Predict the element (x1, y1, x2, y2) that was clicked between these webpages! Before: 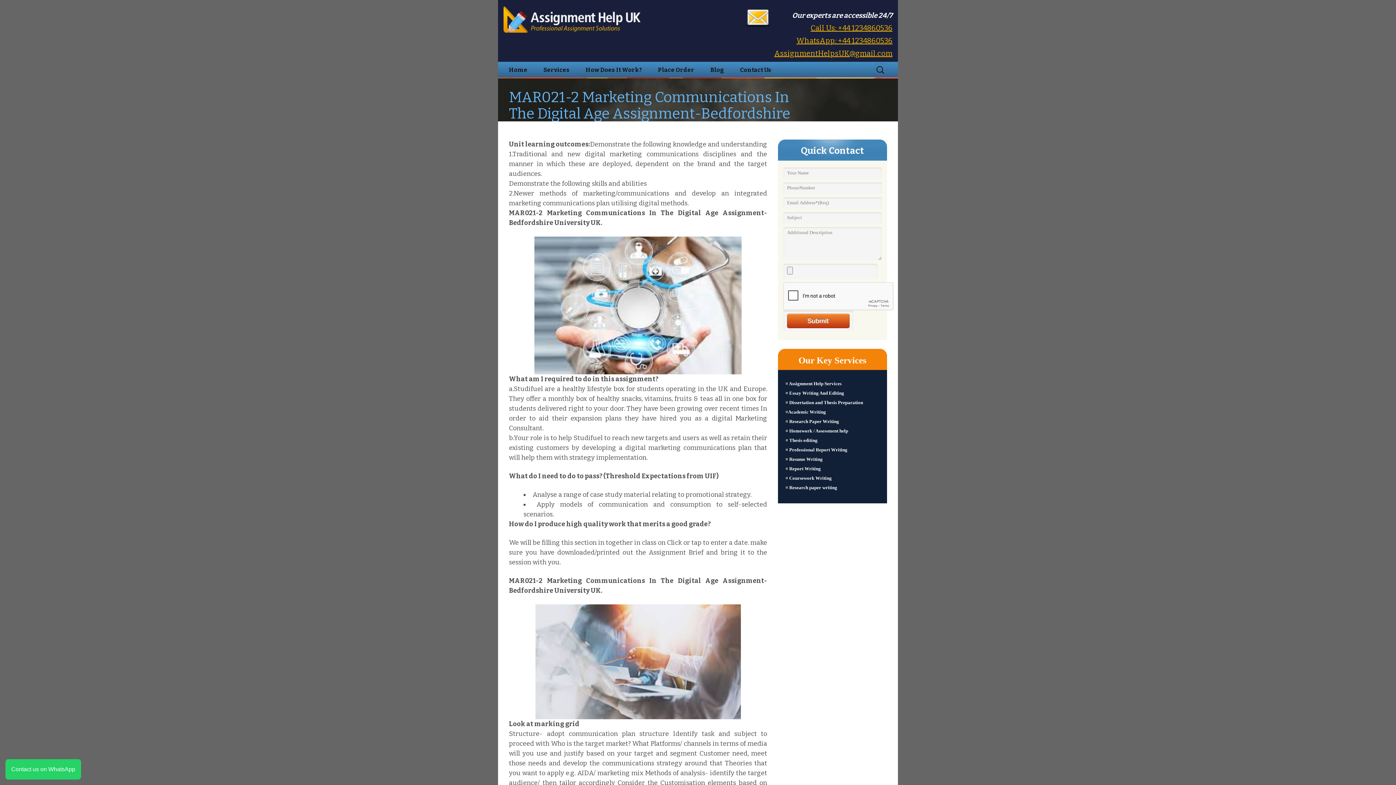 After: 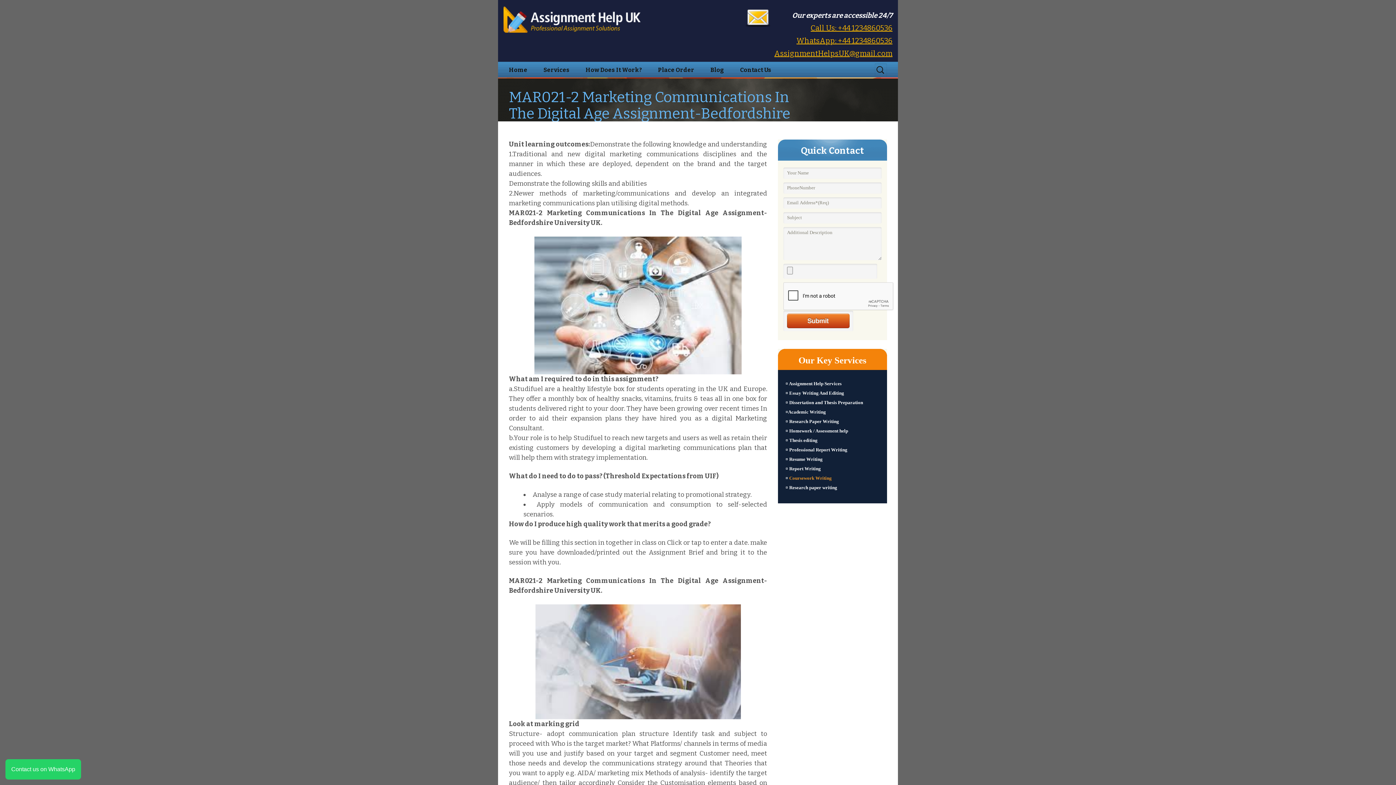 Action: bbox: (789, 475, 832, 481) label: Coursework Writing